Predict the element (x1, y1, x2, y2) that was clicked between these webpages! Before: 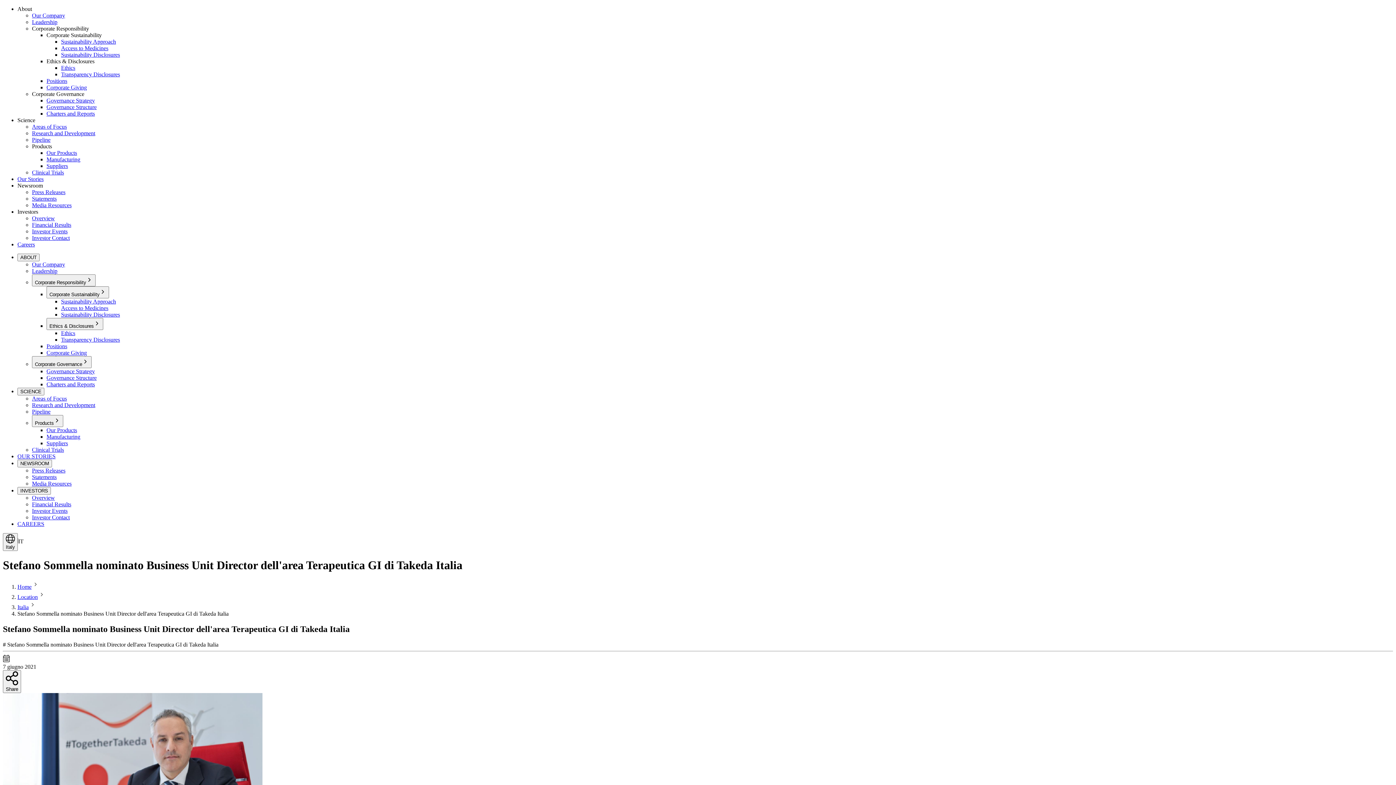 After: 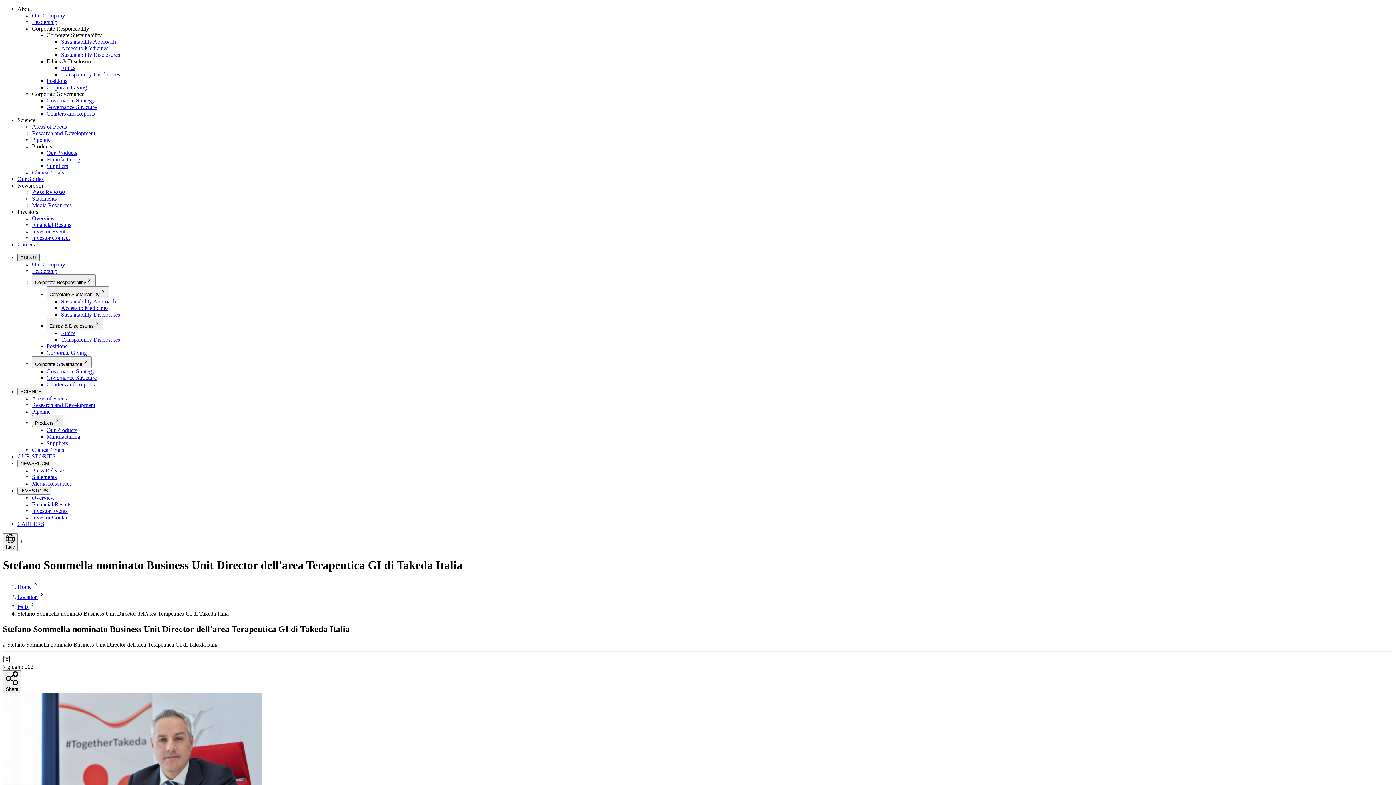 Action: label: ABOUT bbox: (17, 253, 39, 261)